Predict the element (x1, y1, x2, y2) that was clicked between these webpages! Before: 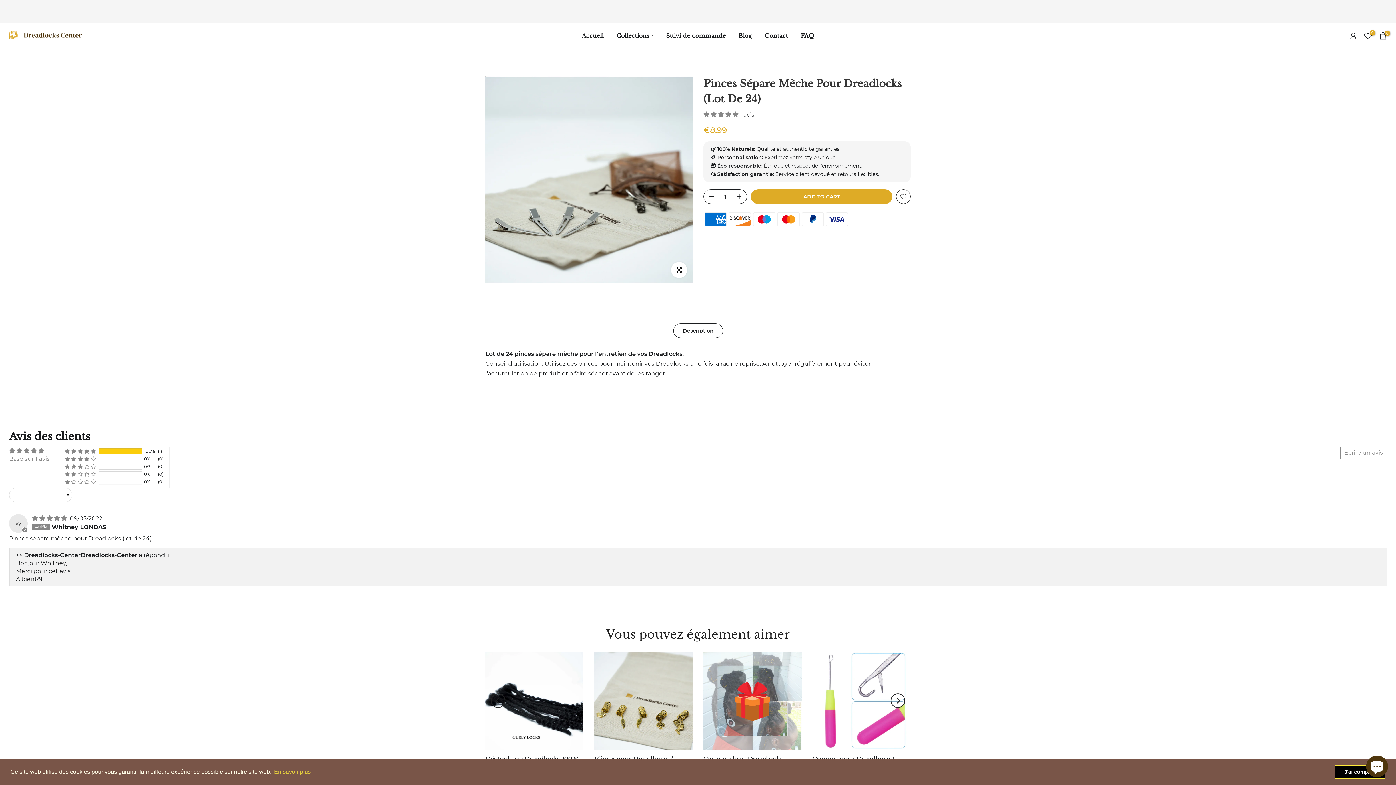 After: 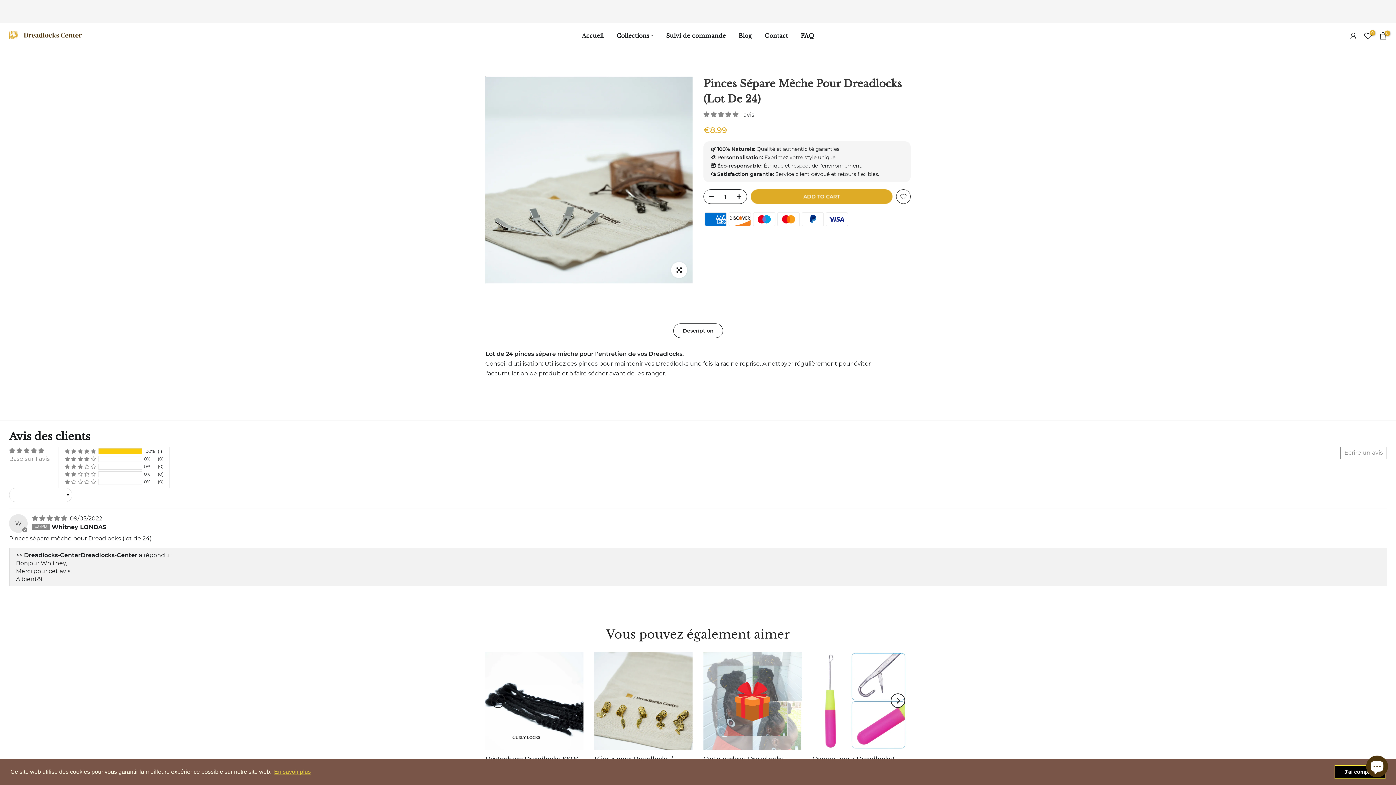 Action: bbox: (673, 323, 723, 338) label: Description